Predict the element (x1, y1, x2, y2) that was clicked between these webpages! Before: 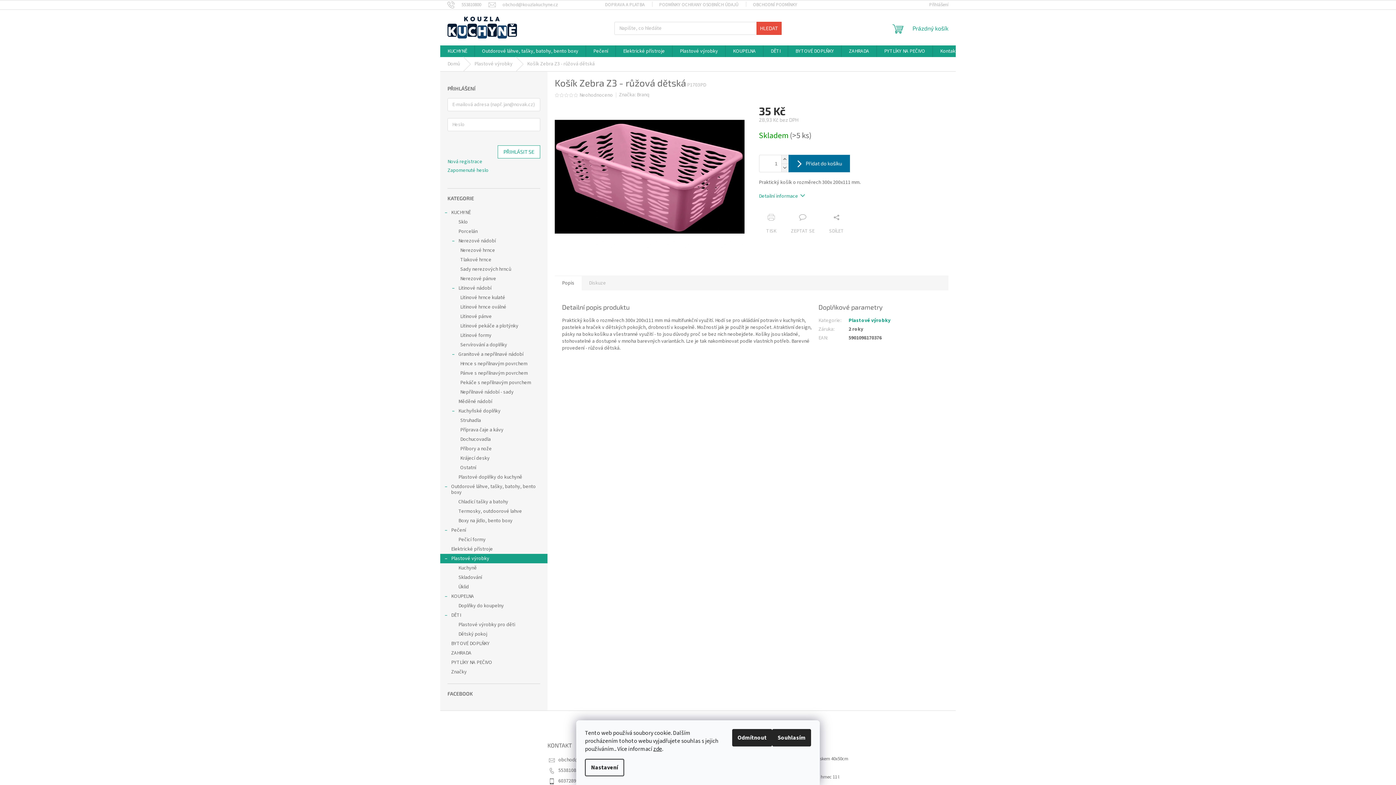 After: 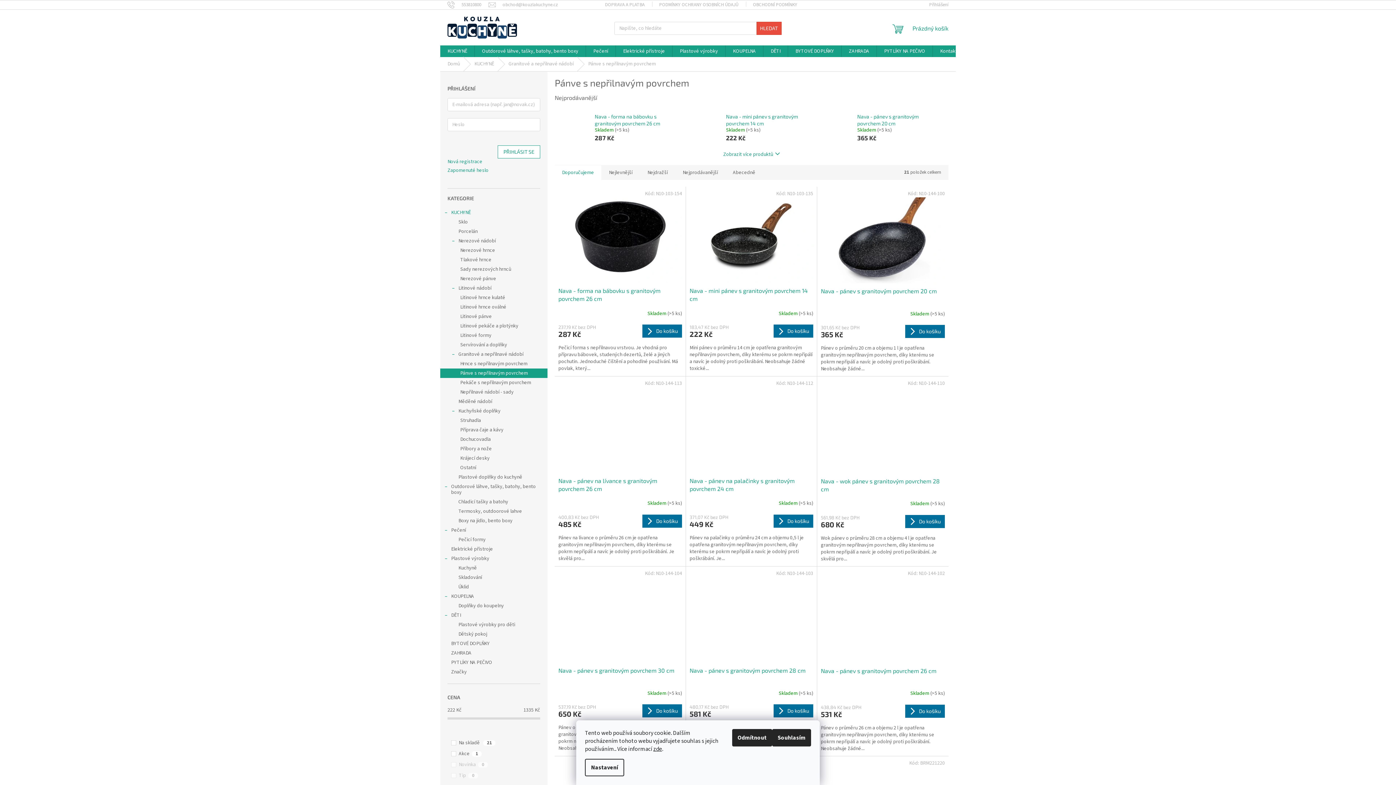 Action: bbox: (440, 368, 547, 378) label: Pánve s nepřilnavým povrchem